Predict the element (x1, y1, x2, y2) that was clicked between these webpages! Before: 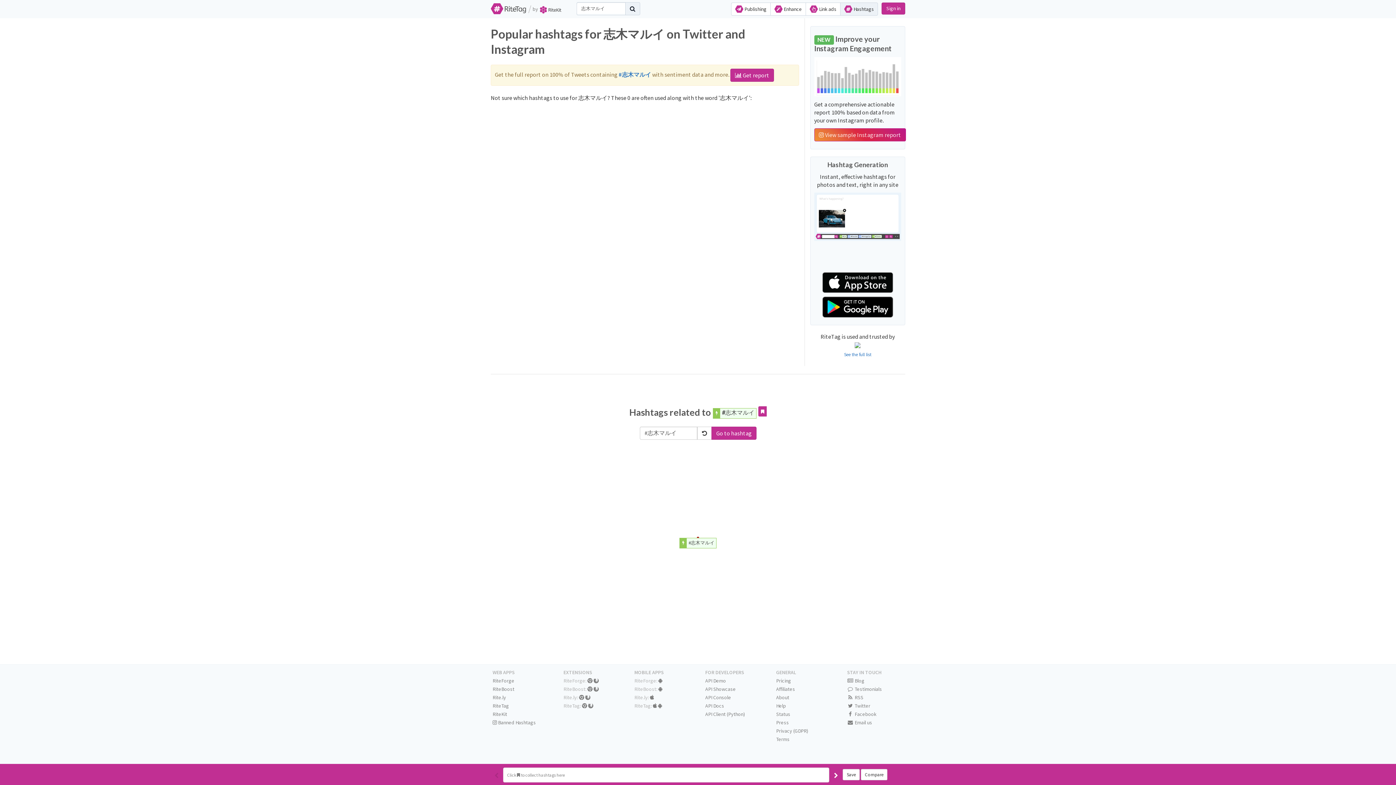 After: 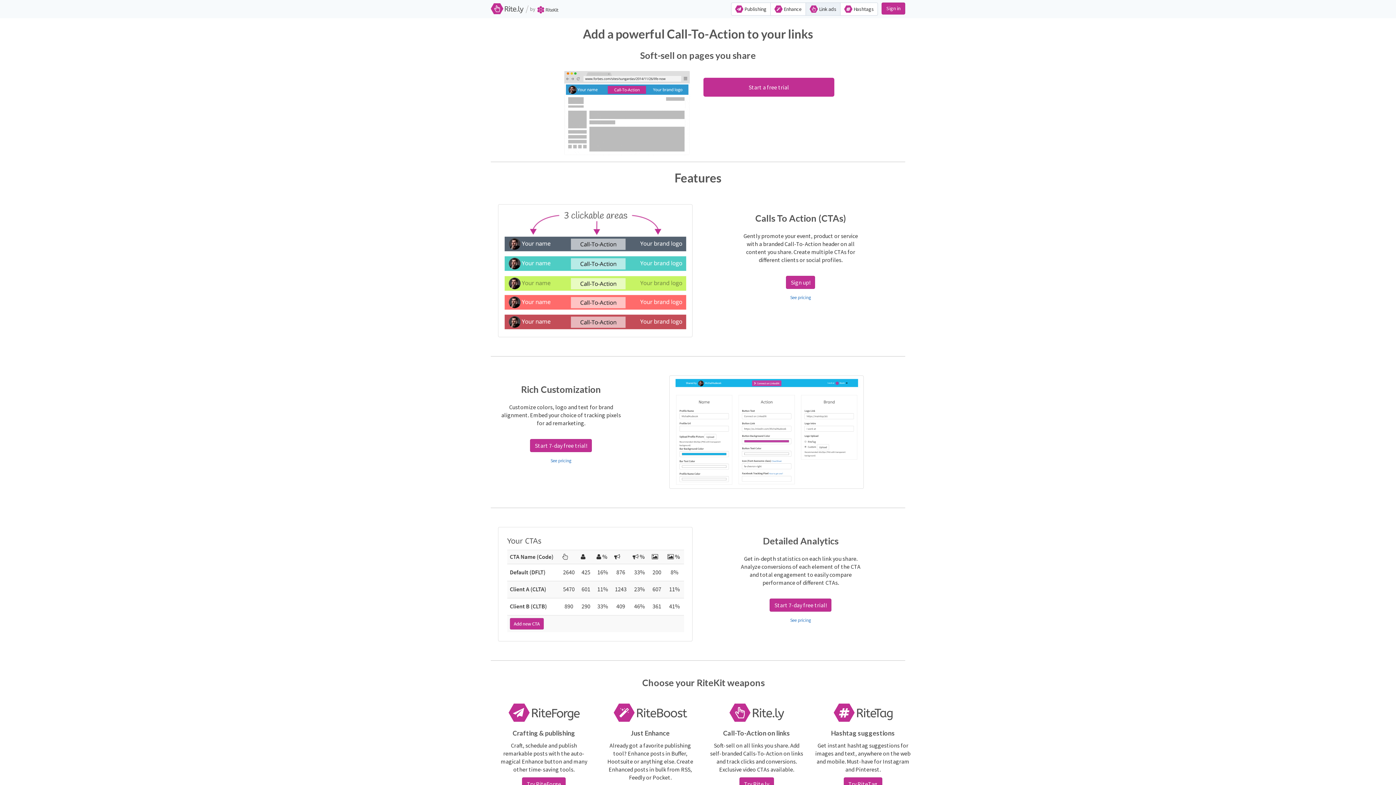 Action: bbox: (805, 2, 840, 15) label:  Link ads